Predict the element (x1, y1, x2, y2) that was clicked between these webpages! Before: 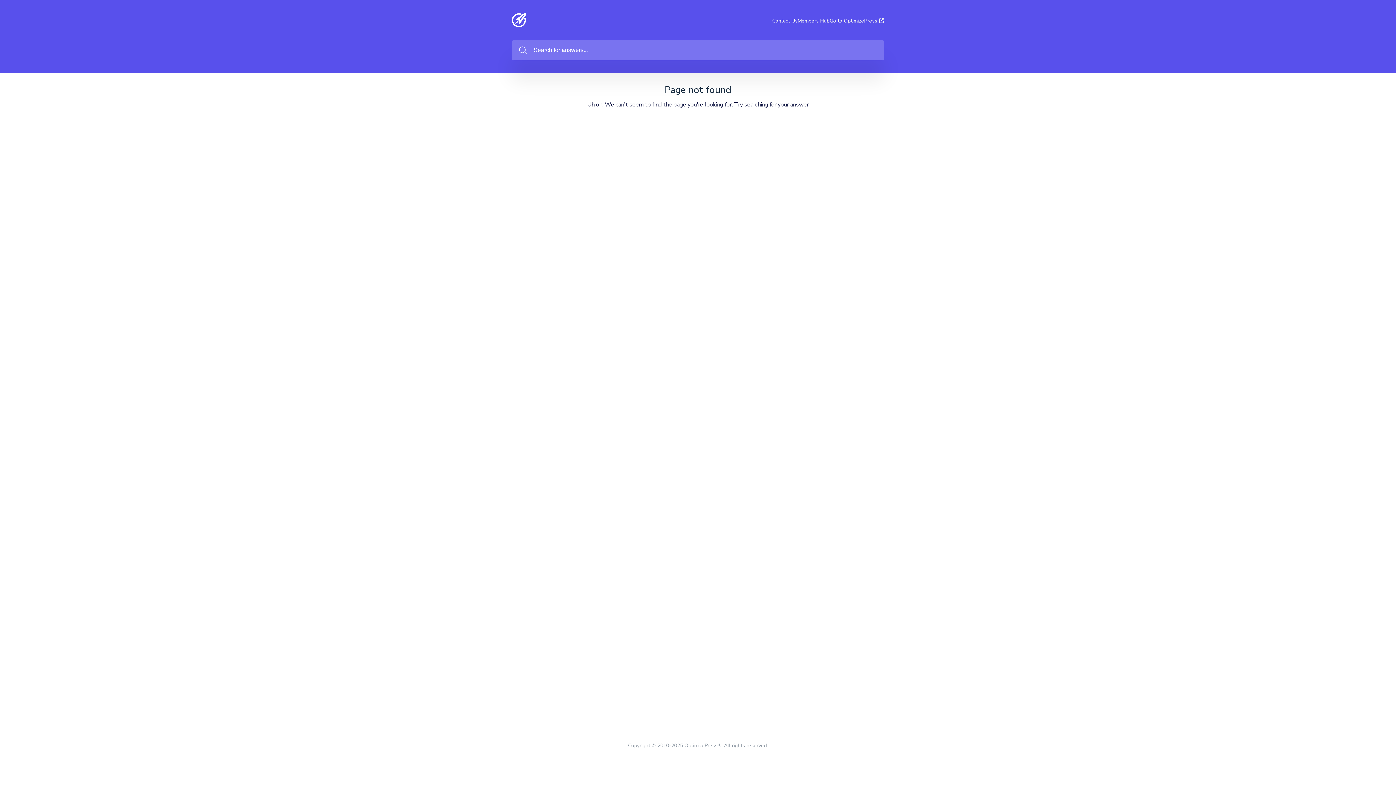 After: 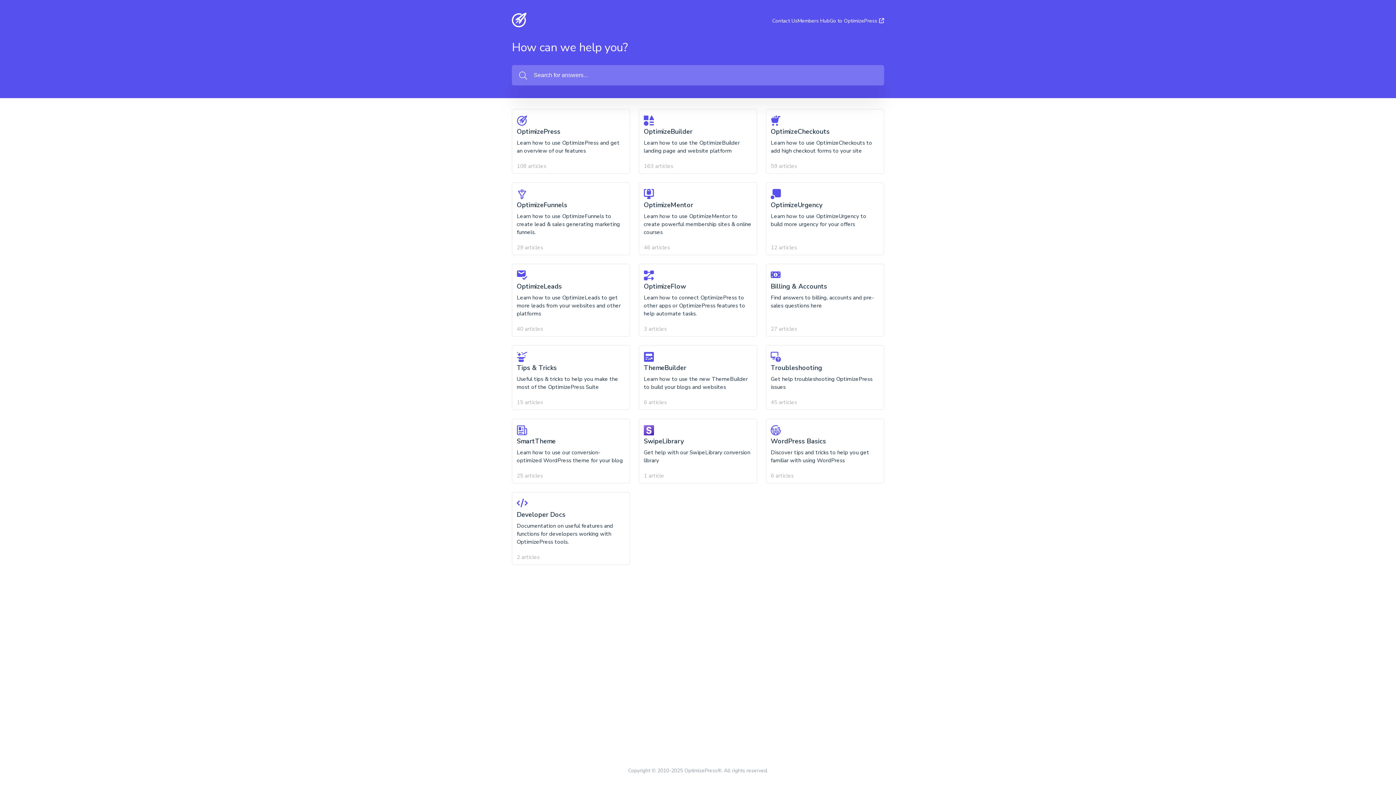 Action: bbox: (512, 18, 526, 30)